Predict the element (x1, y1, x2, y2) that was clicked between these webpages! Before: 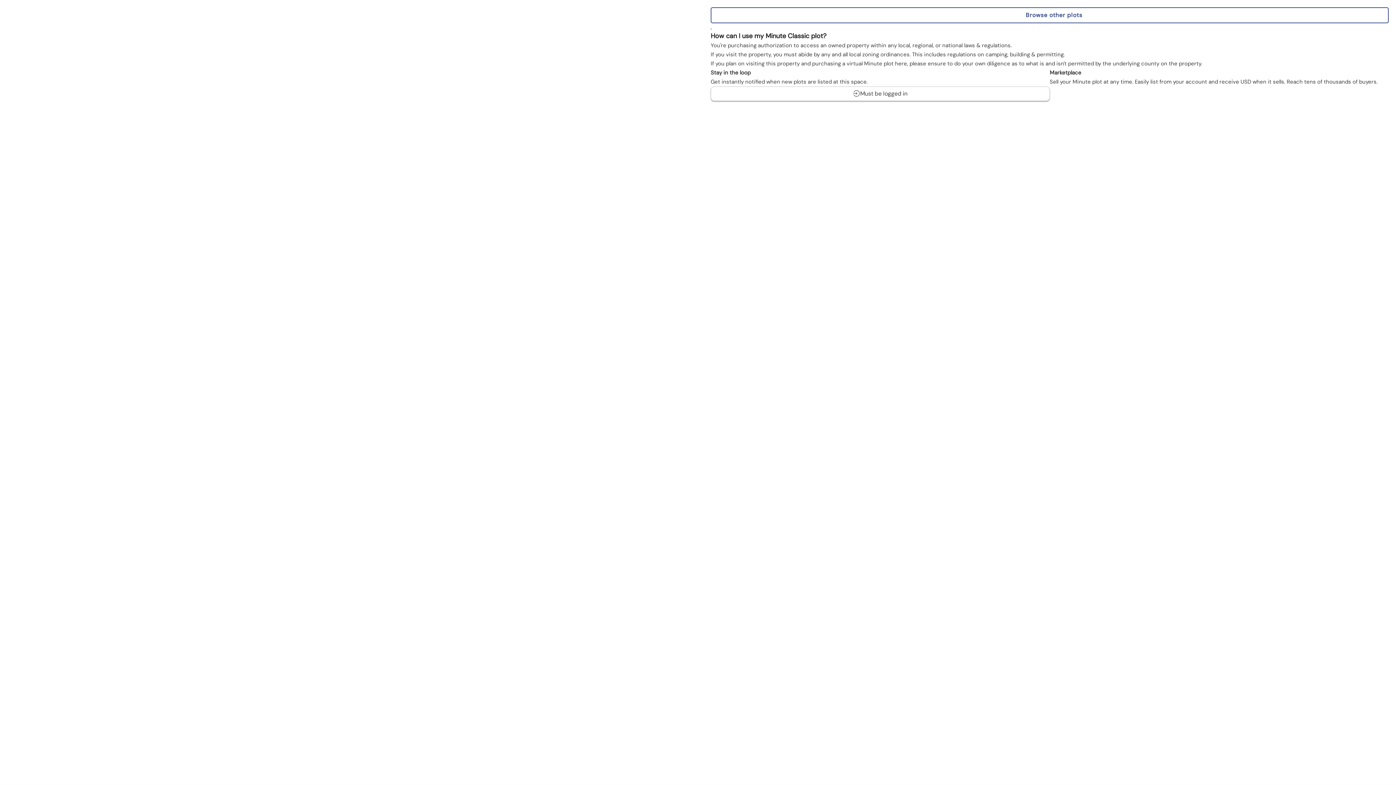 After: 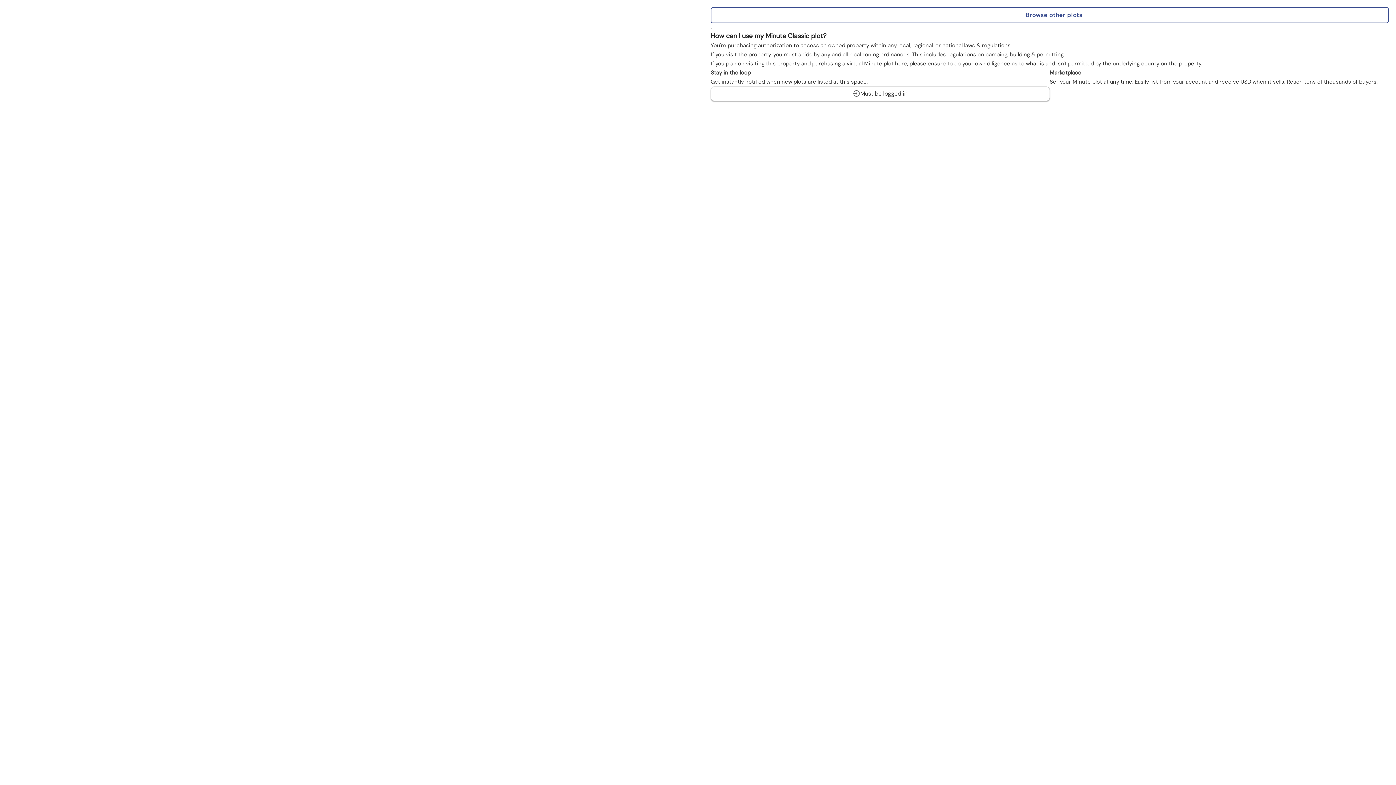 Action: label:  bbox: (853, 90, 860, 97)